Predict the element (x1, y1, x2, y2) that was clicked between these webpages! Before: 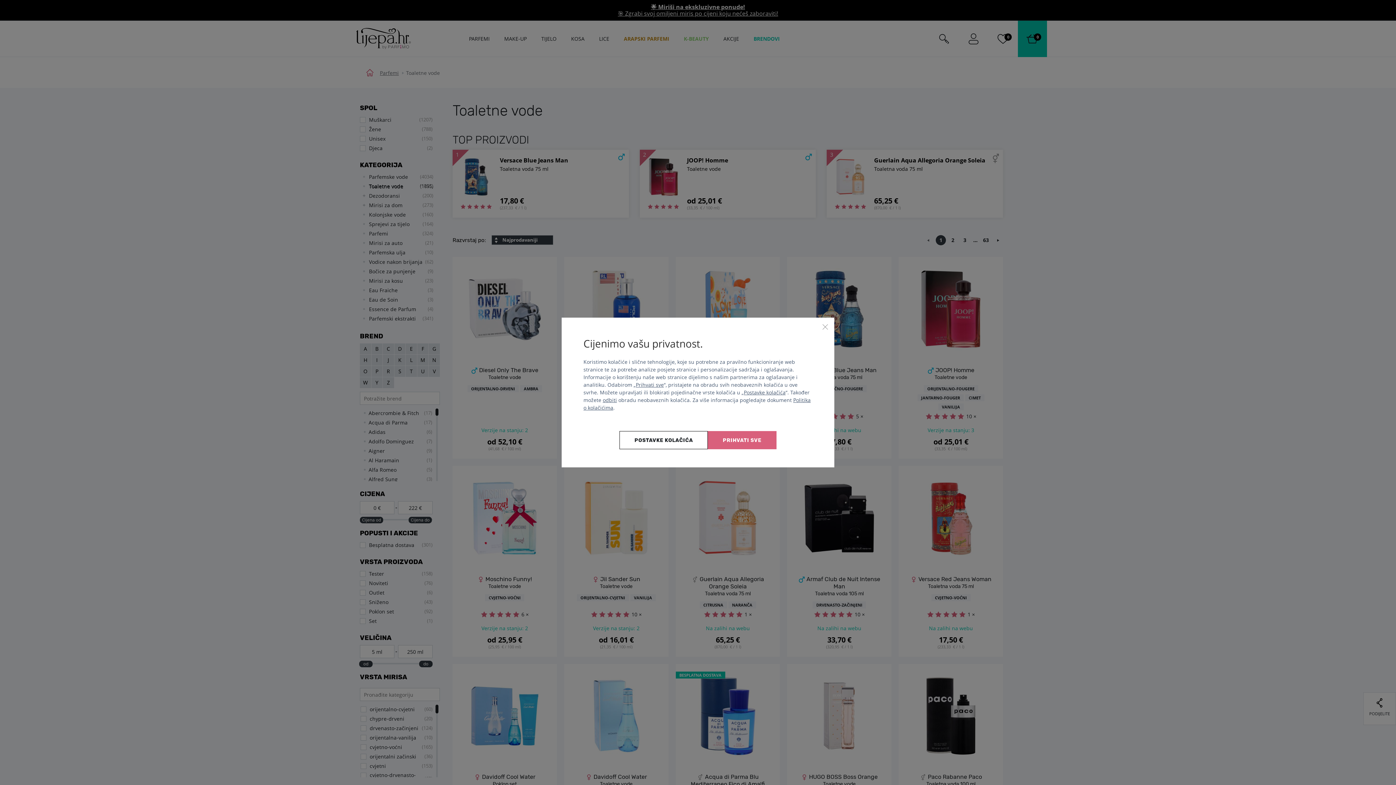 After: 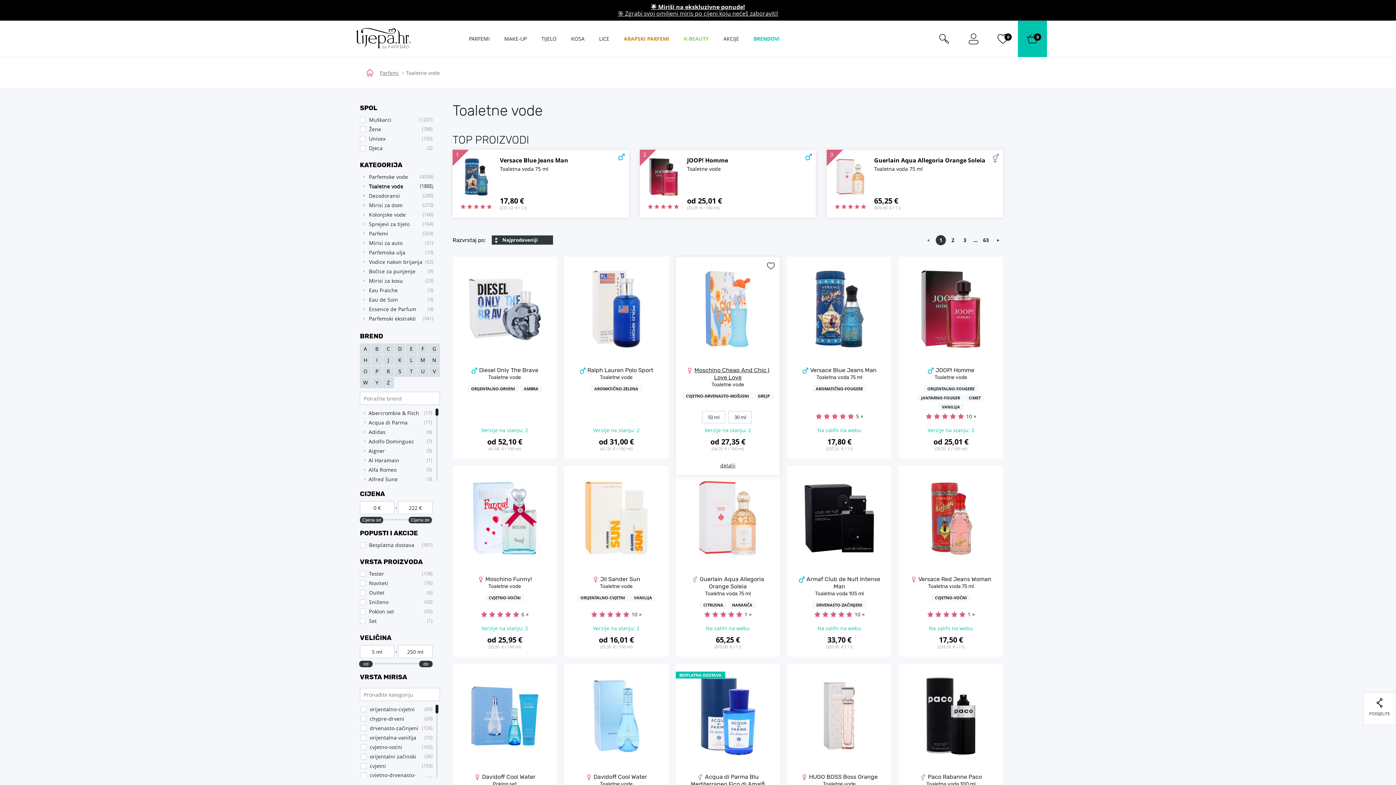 Action: label: Prihvati sve bbox: (708, 431, 776, 449)